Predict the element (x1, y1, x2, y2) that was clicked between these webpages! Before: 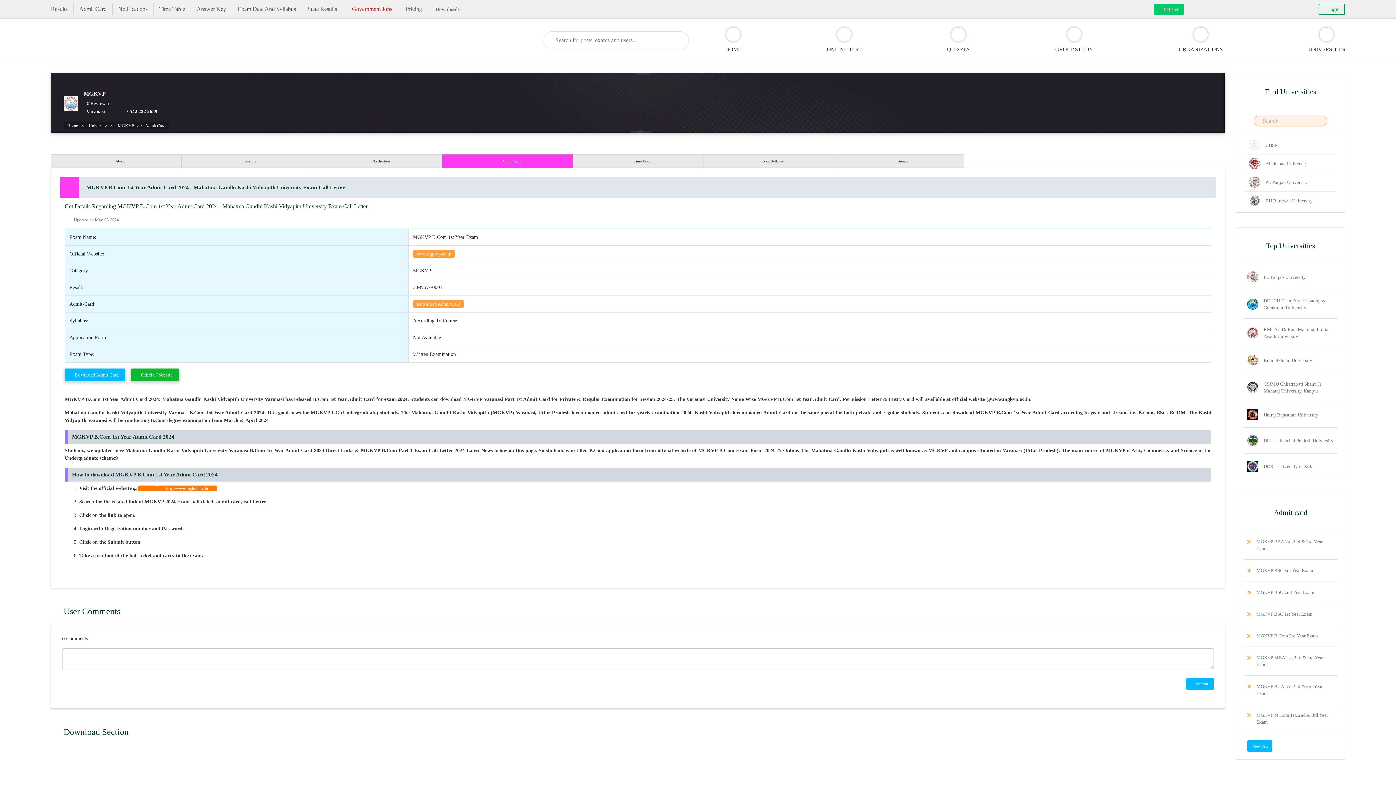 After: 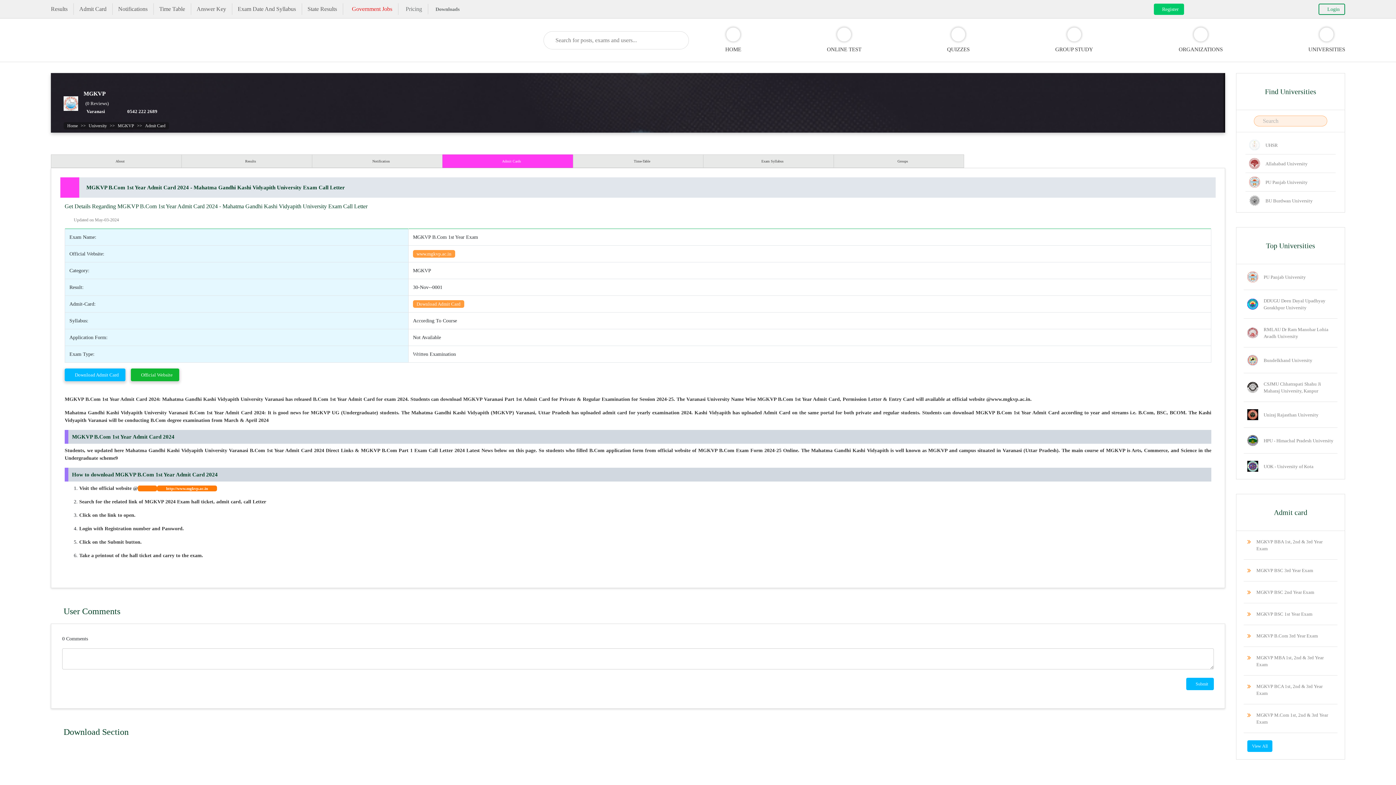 Action: label: Official Website bbox: (130, 368, 179, 381)